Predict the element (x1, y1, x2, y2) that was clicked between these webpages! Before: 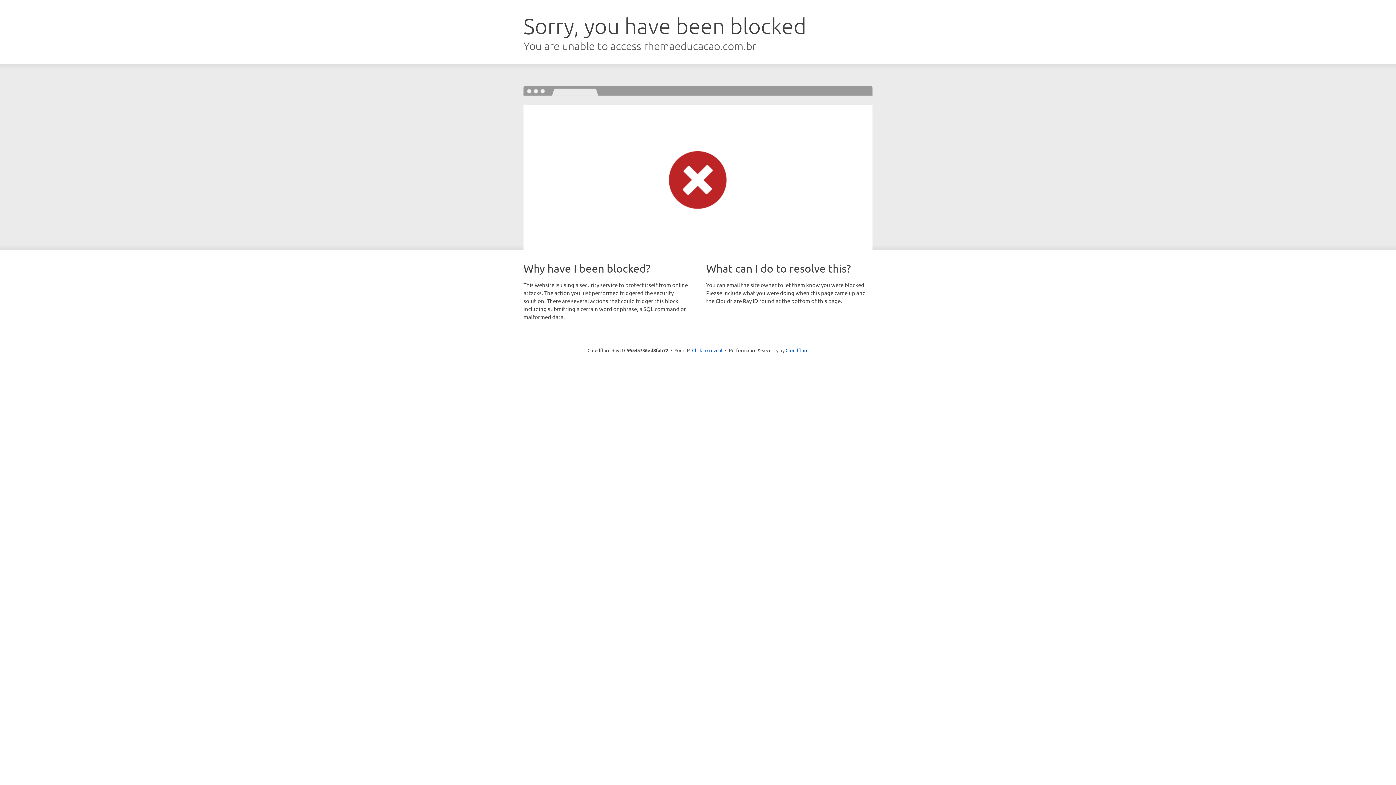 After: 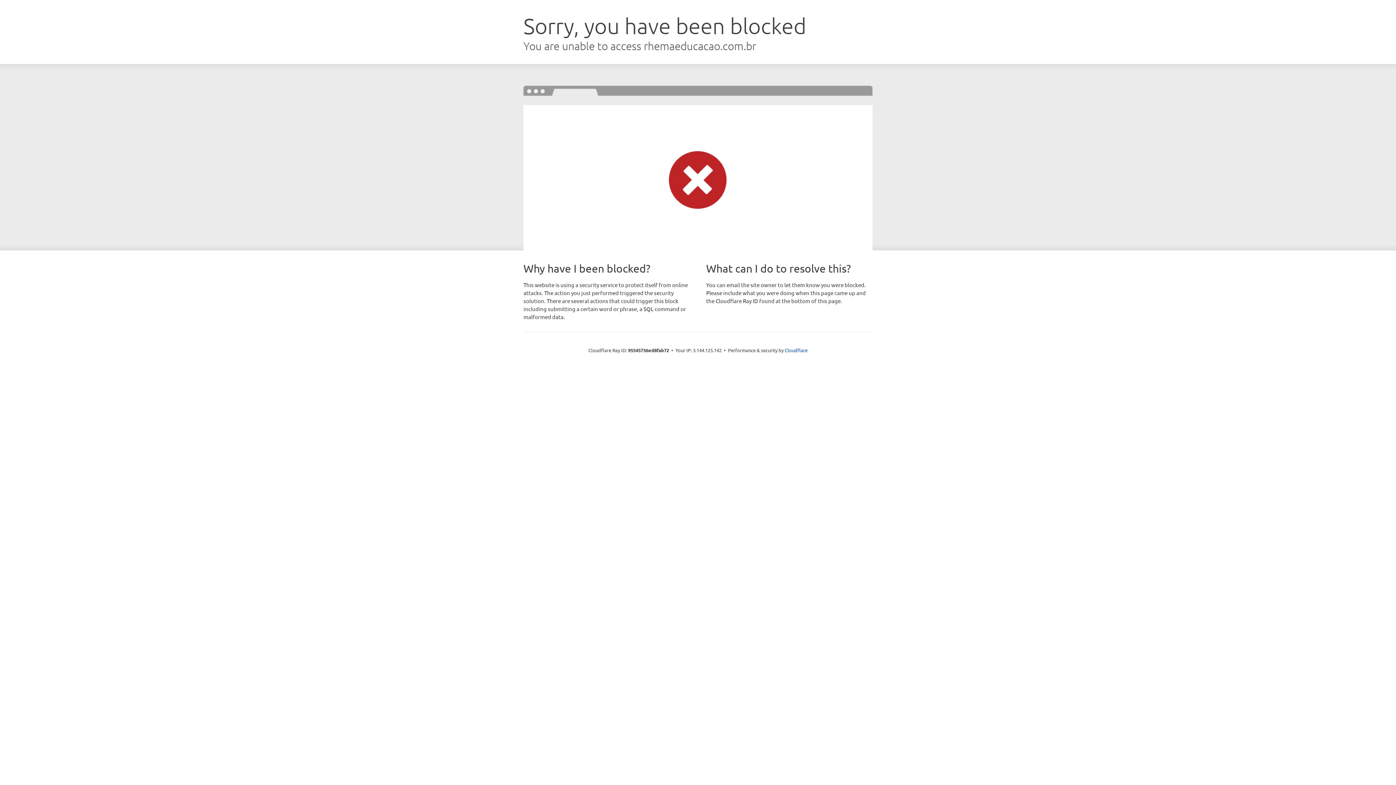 Action: label: Click to reveal bbox: (692, 346, 722, 353)